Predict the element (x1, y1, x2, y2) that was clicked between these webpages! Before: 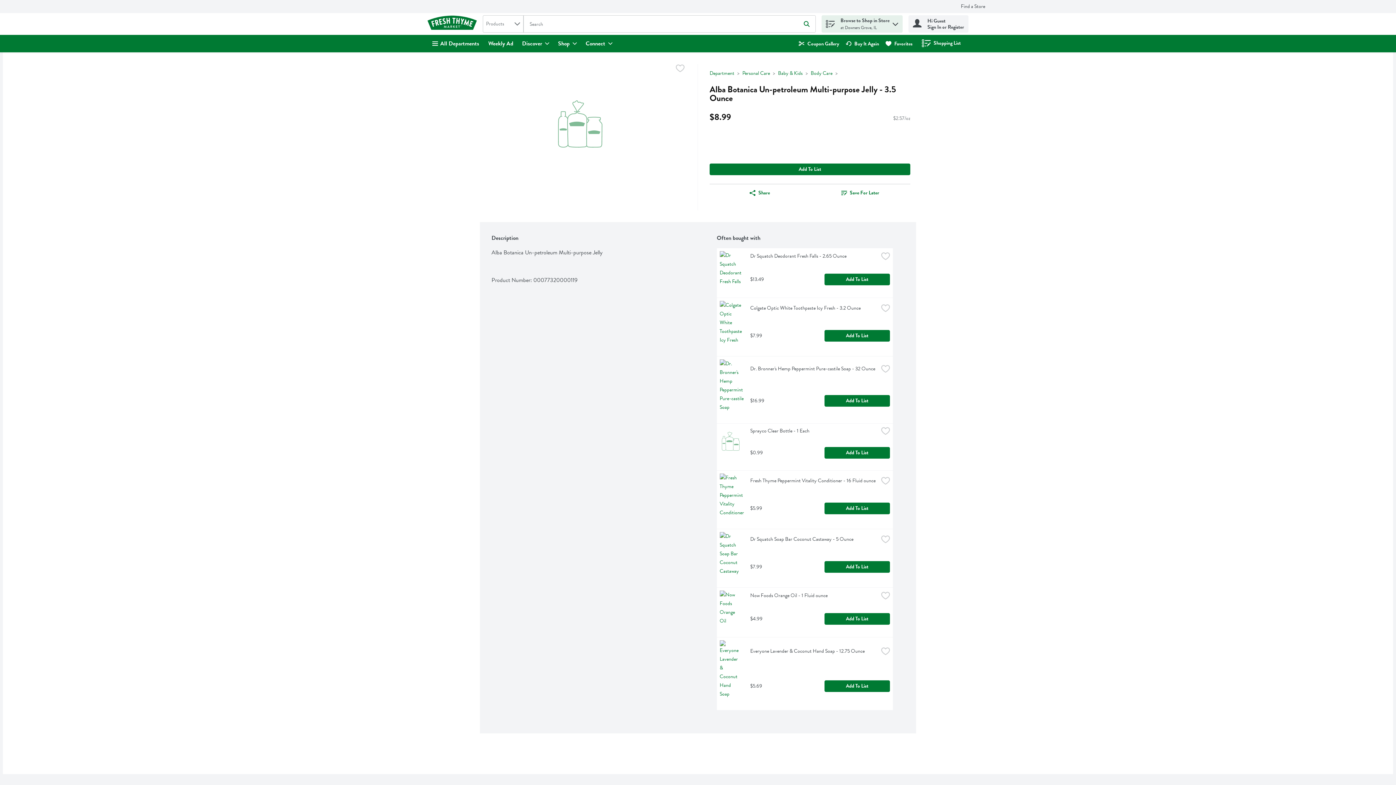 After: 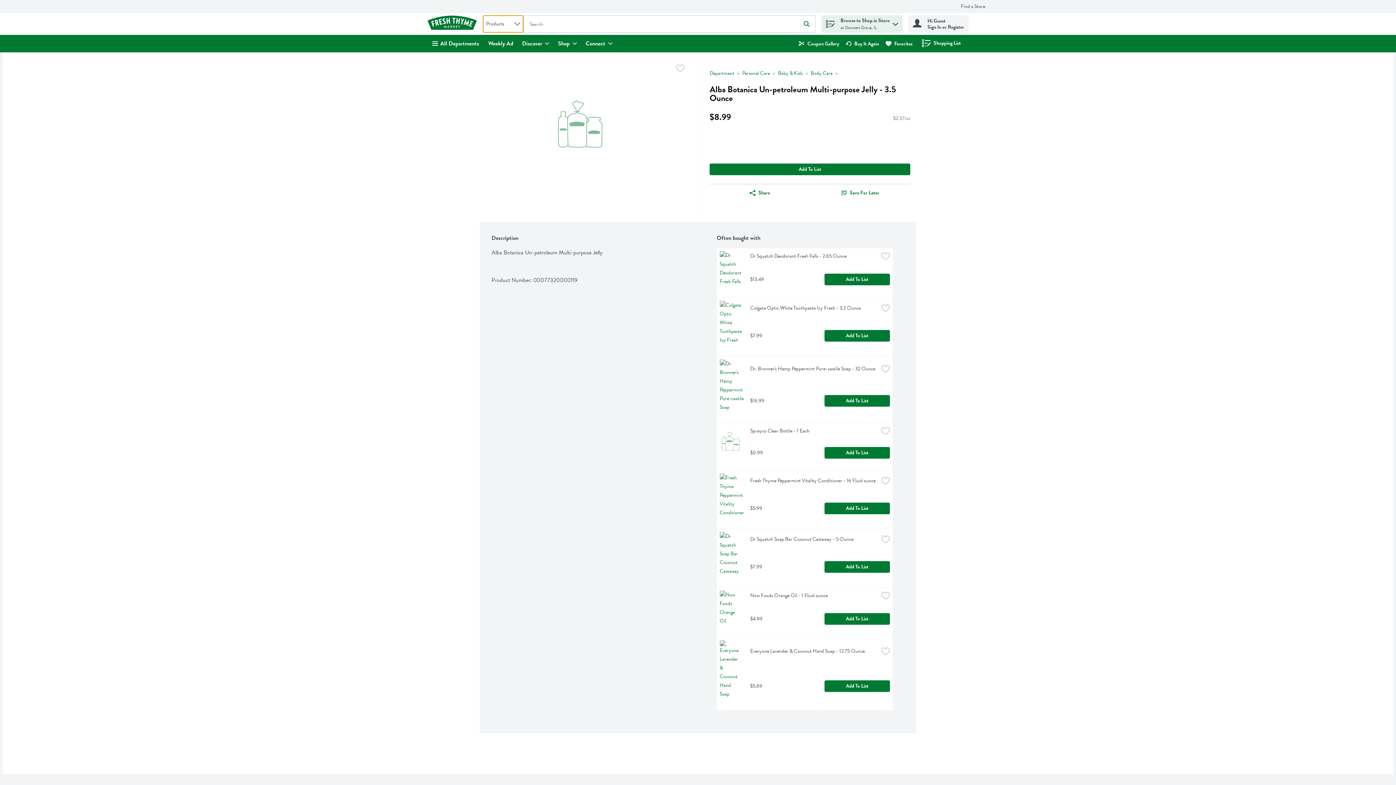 Action: label: Products bbox: (482, 15, 523, 32)